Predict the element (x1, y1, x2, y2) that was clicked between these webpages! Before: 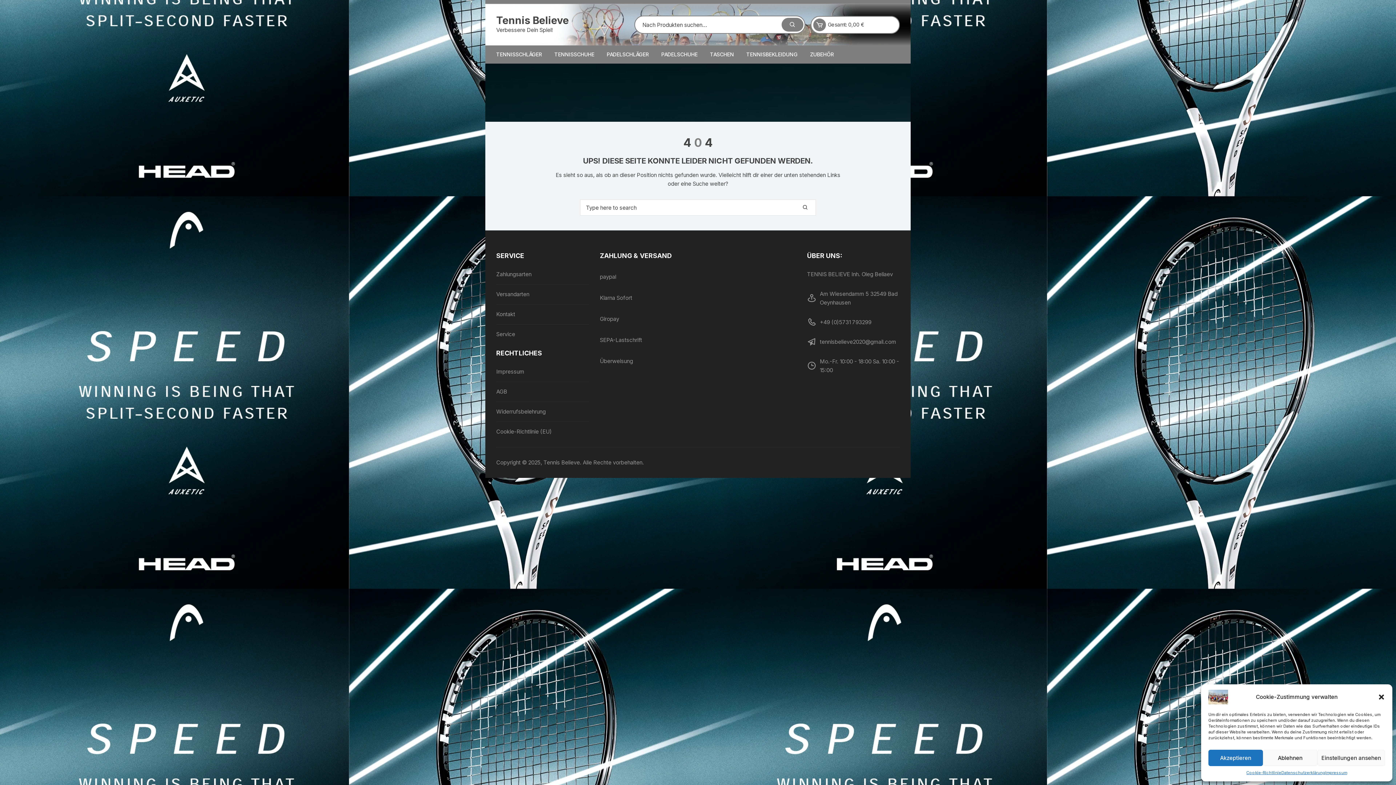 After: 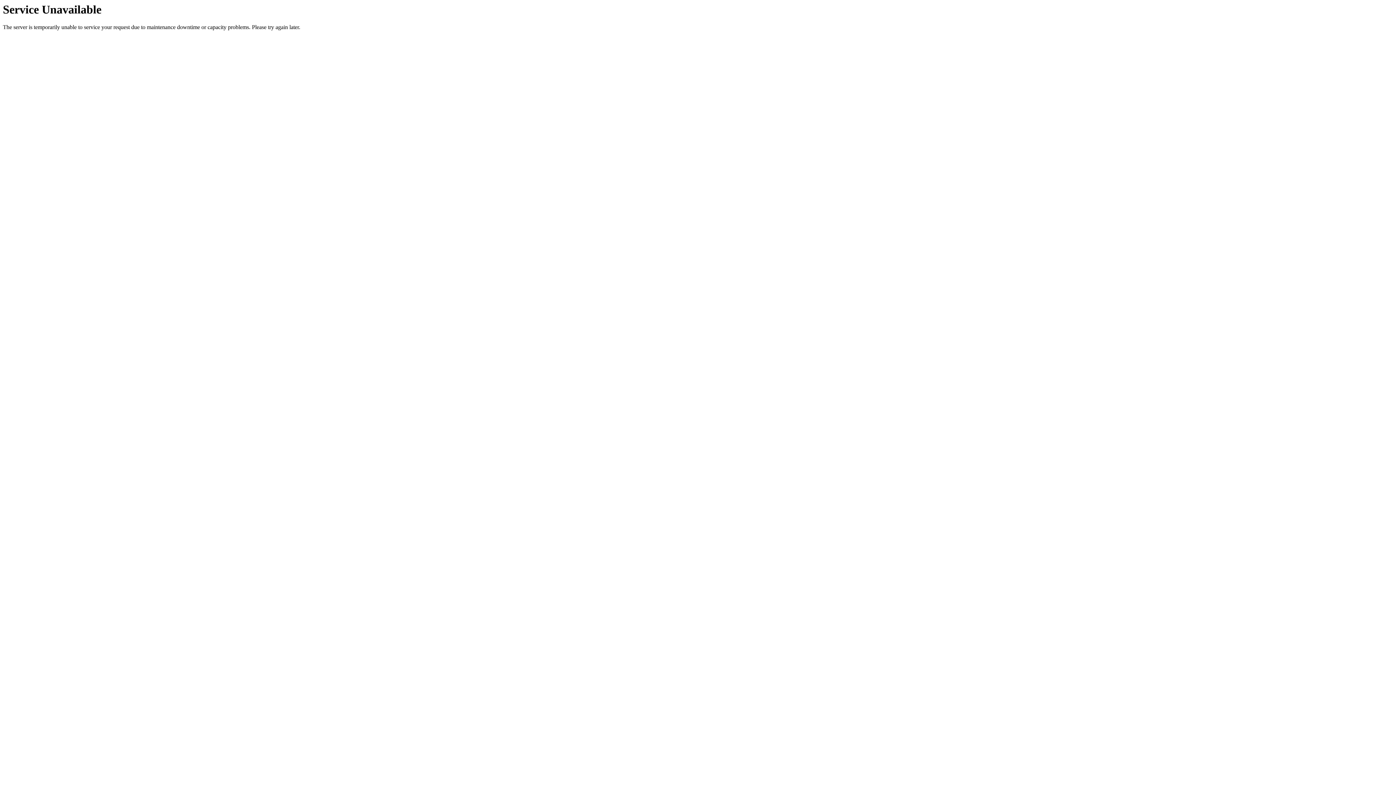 Action: label: TENNISSCHLÄGER bbox: (496, 45, 547, 63)